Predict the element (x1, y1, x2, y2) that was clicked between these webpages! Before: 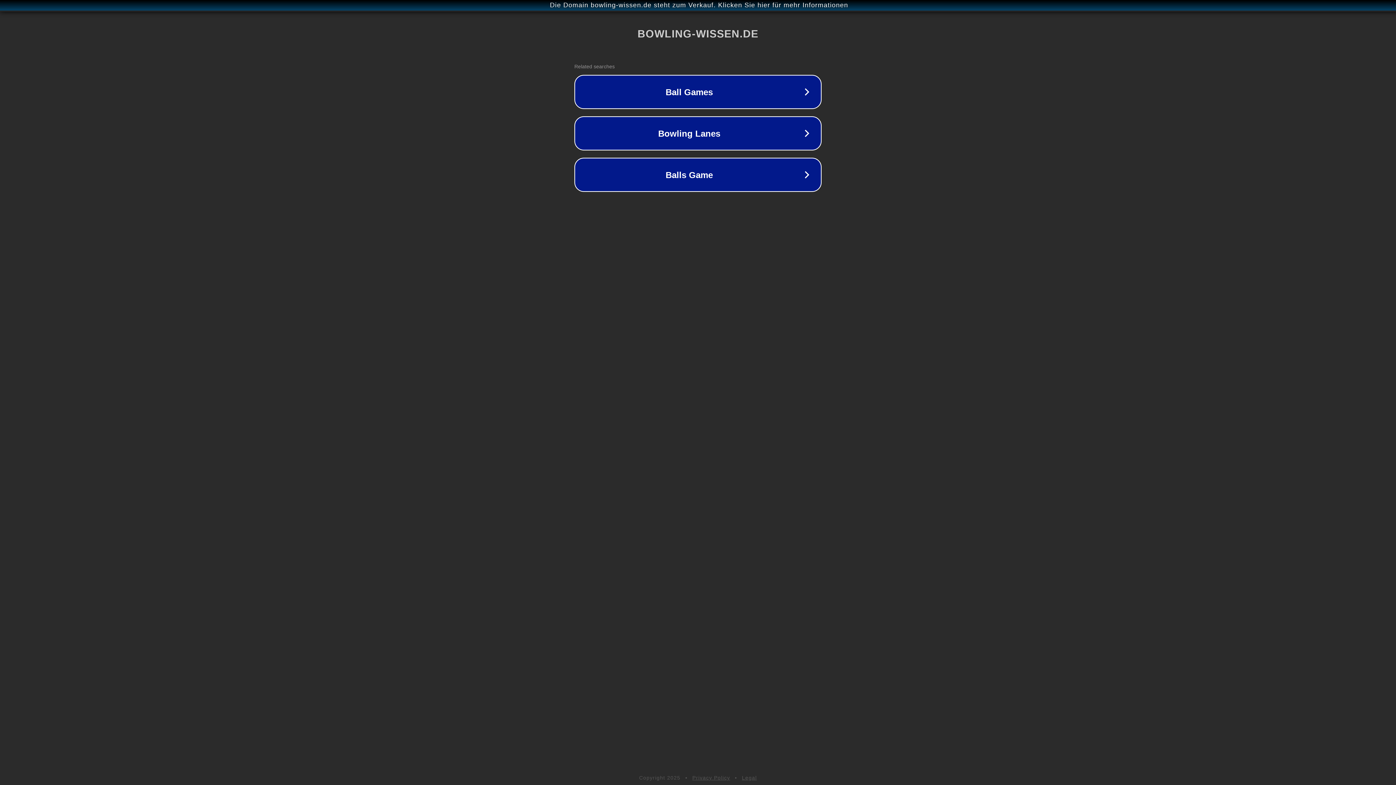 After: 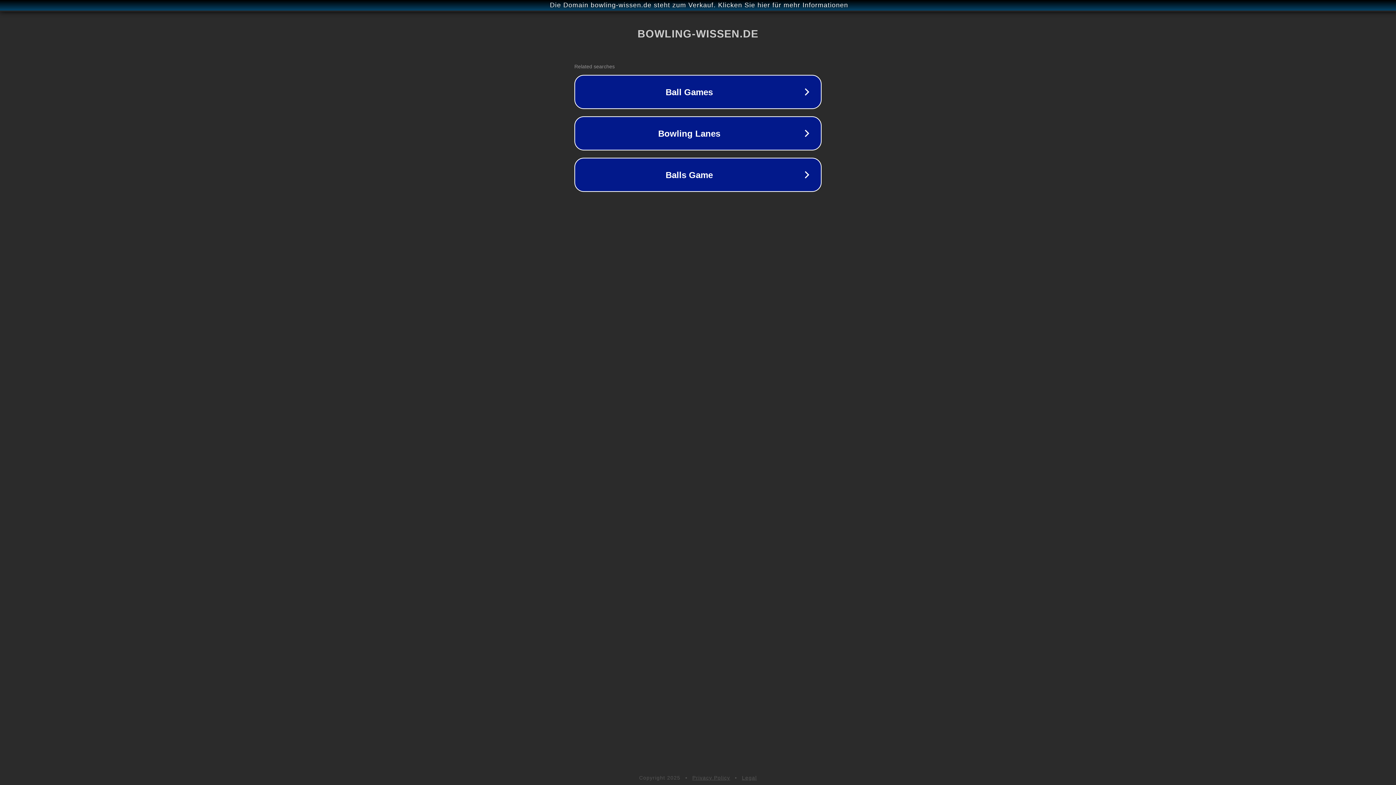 Action: bbox: (742, 775, 757, 781) label: Legal